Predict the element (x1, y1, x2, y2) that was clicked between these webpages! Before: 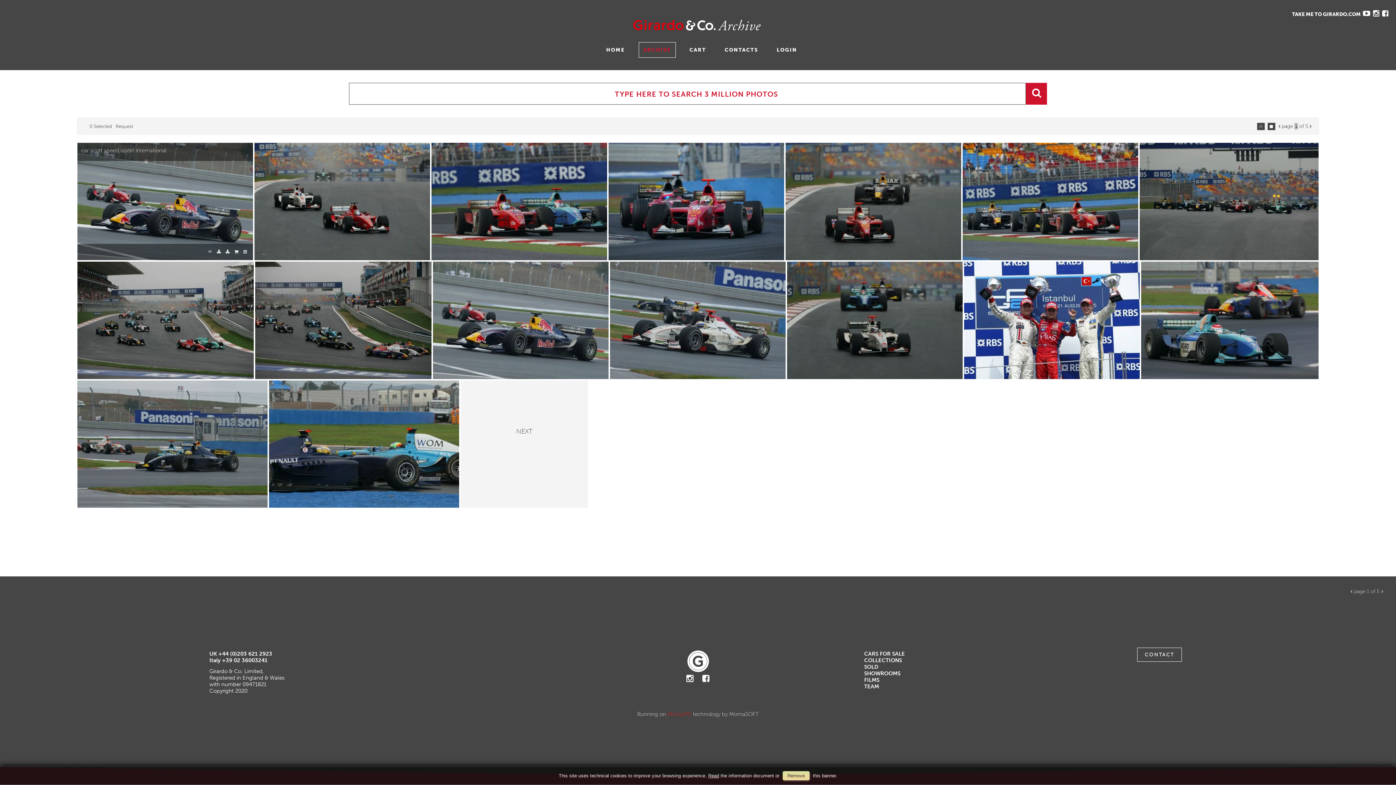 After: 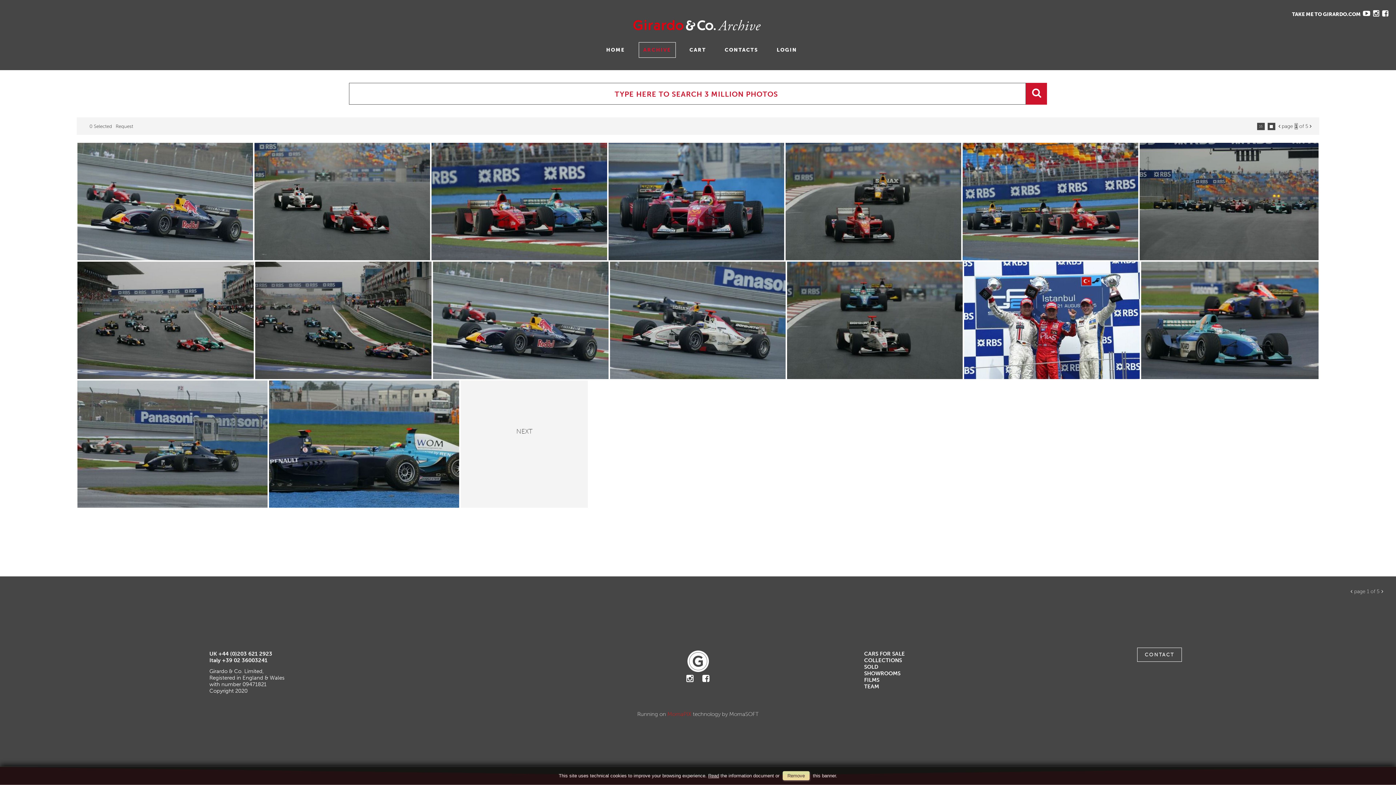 Action: bbox: (1363, 9, 1372, 17)